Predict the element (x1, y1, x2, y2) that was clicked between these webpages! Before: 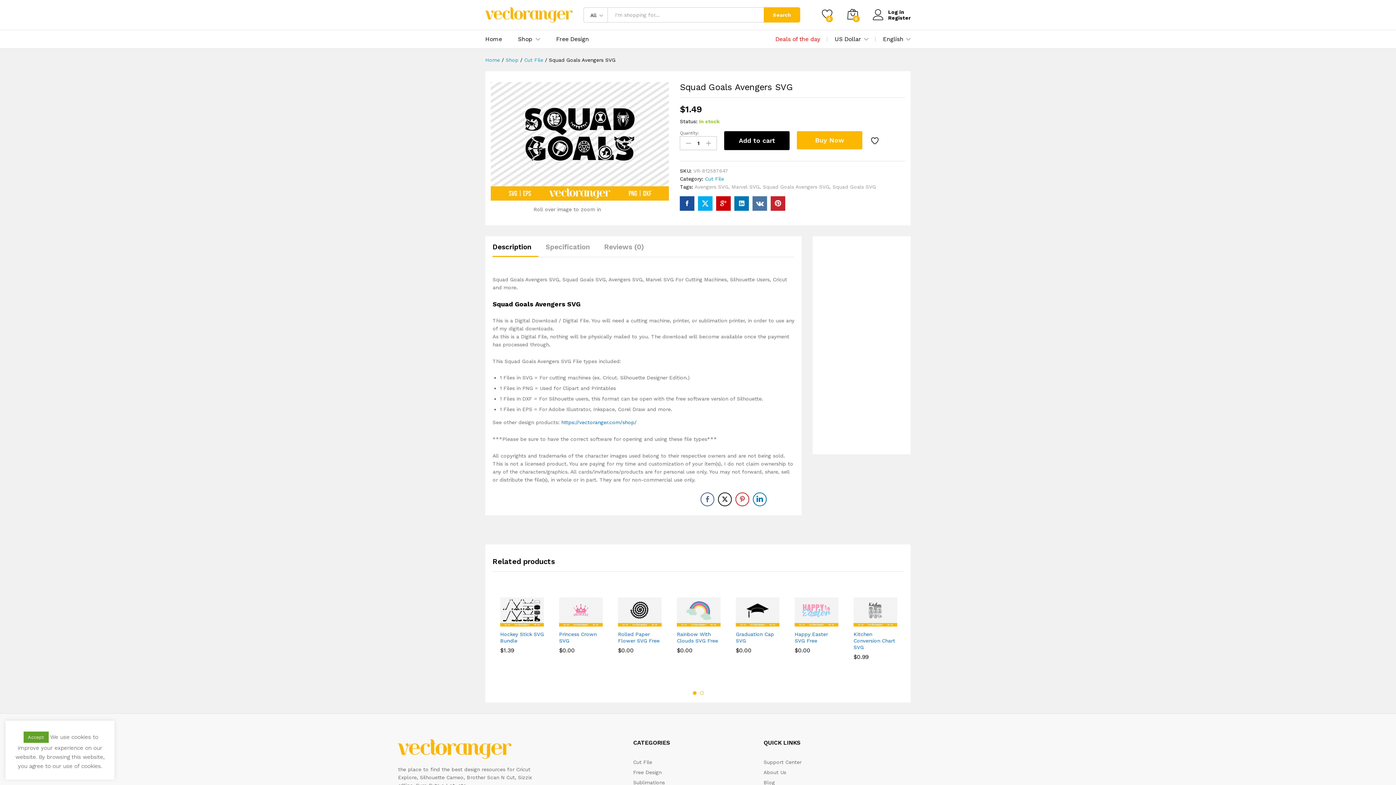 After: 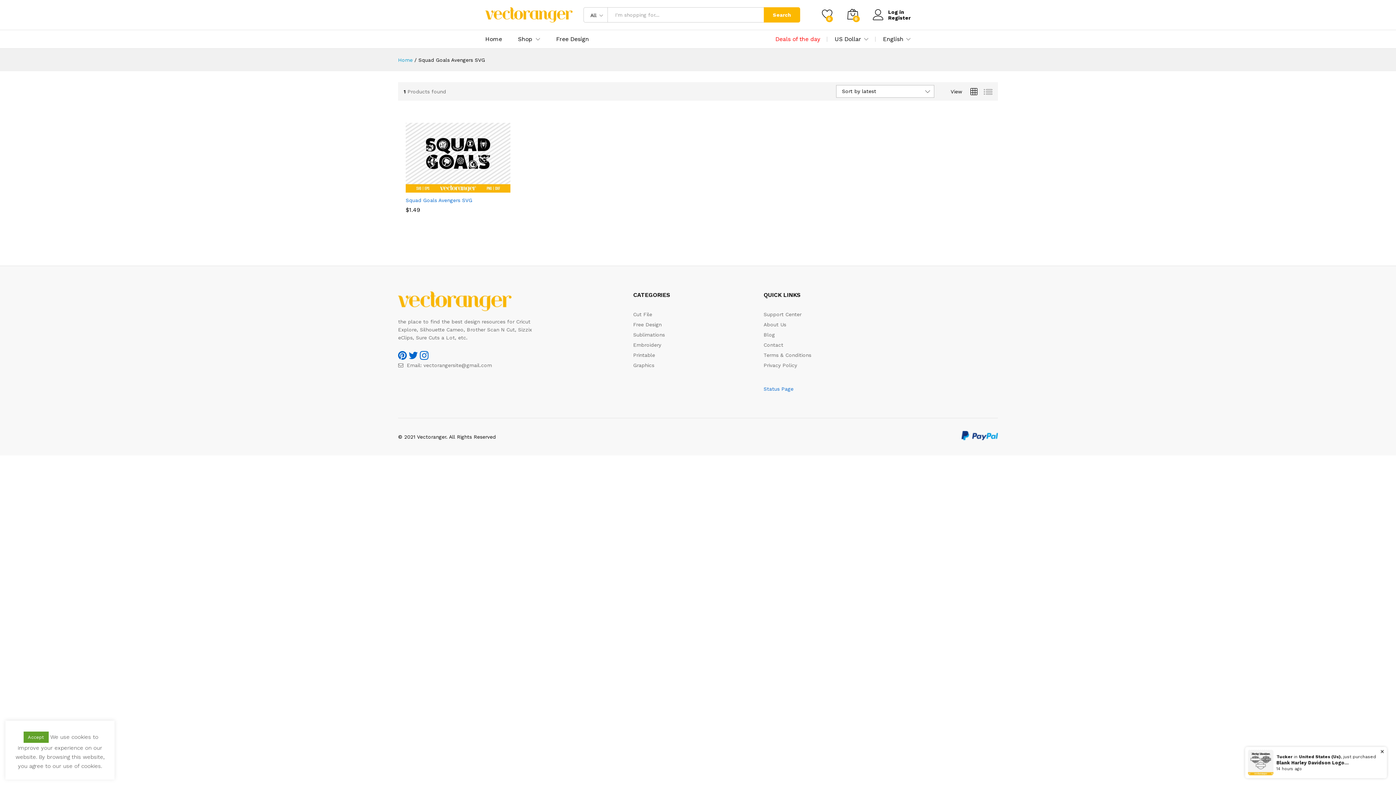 Action: label: Squad Goals Avengers SVG bbox: (762, 184, 829, 189)